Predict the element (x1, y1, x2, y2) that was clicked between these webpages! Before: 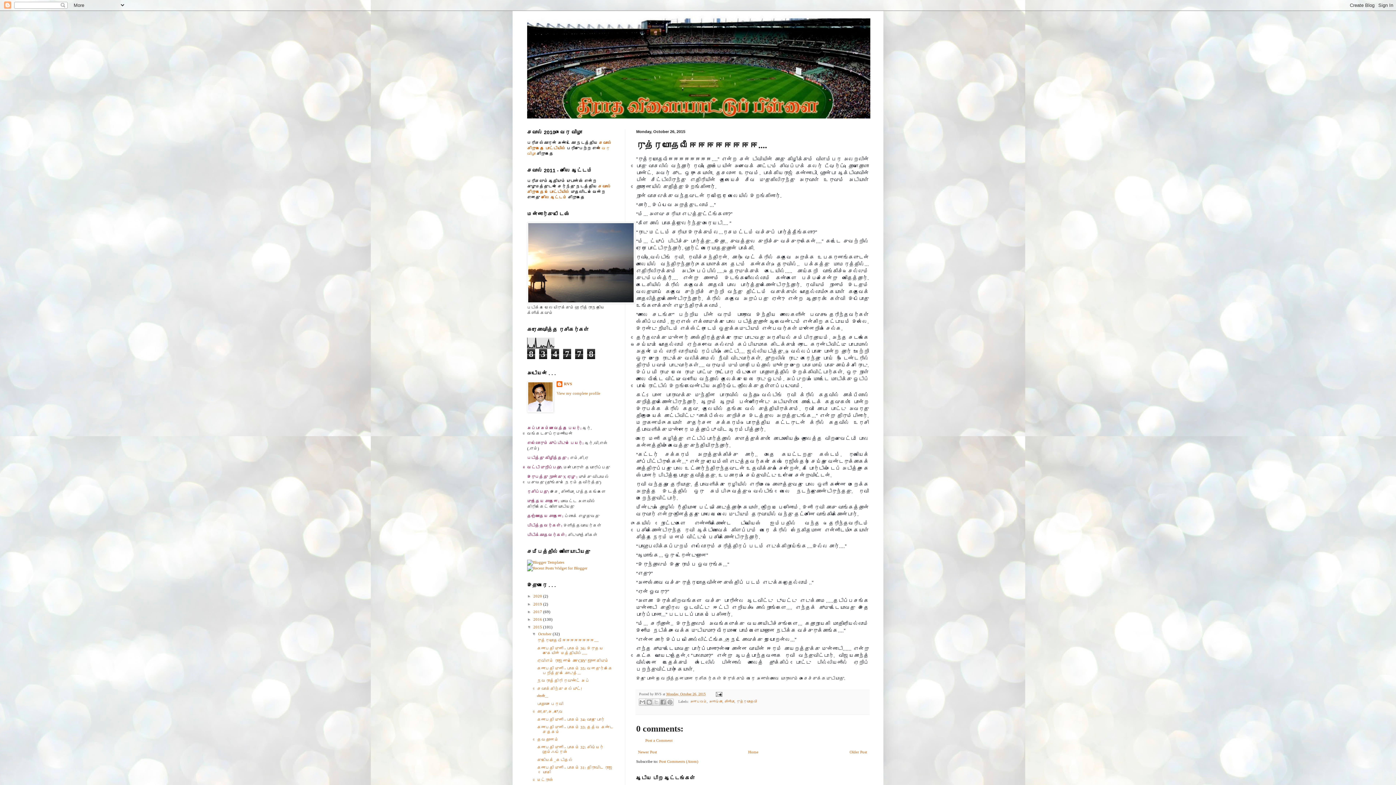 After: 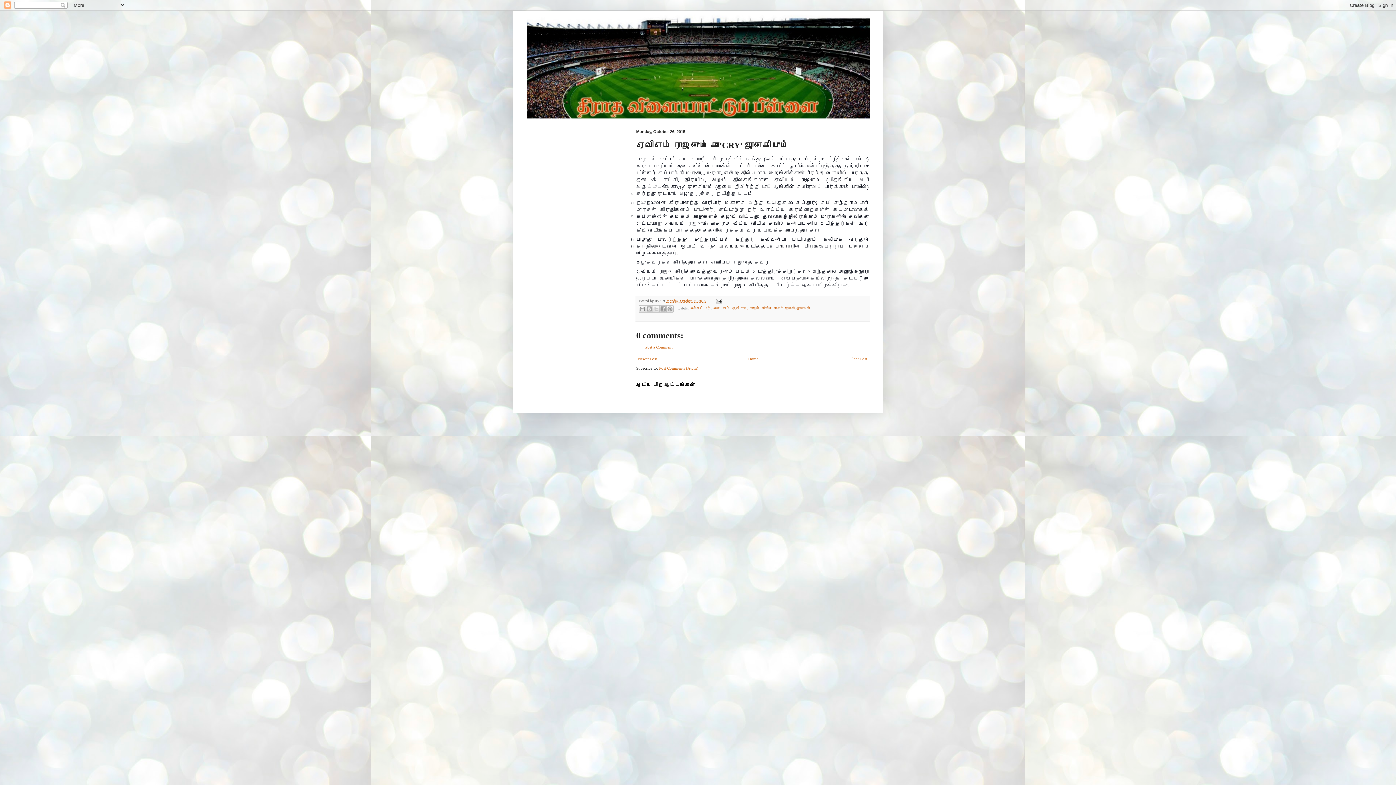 Action: label: ஏவிஎம் ராஜனும் சௌ’CRY' ஜானகியும் bbox: (537, 658, 608, 663)